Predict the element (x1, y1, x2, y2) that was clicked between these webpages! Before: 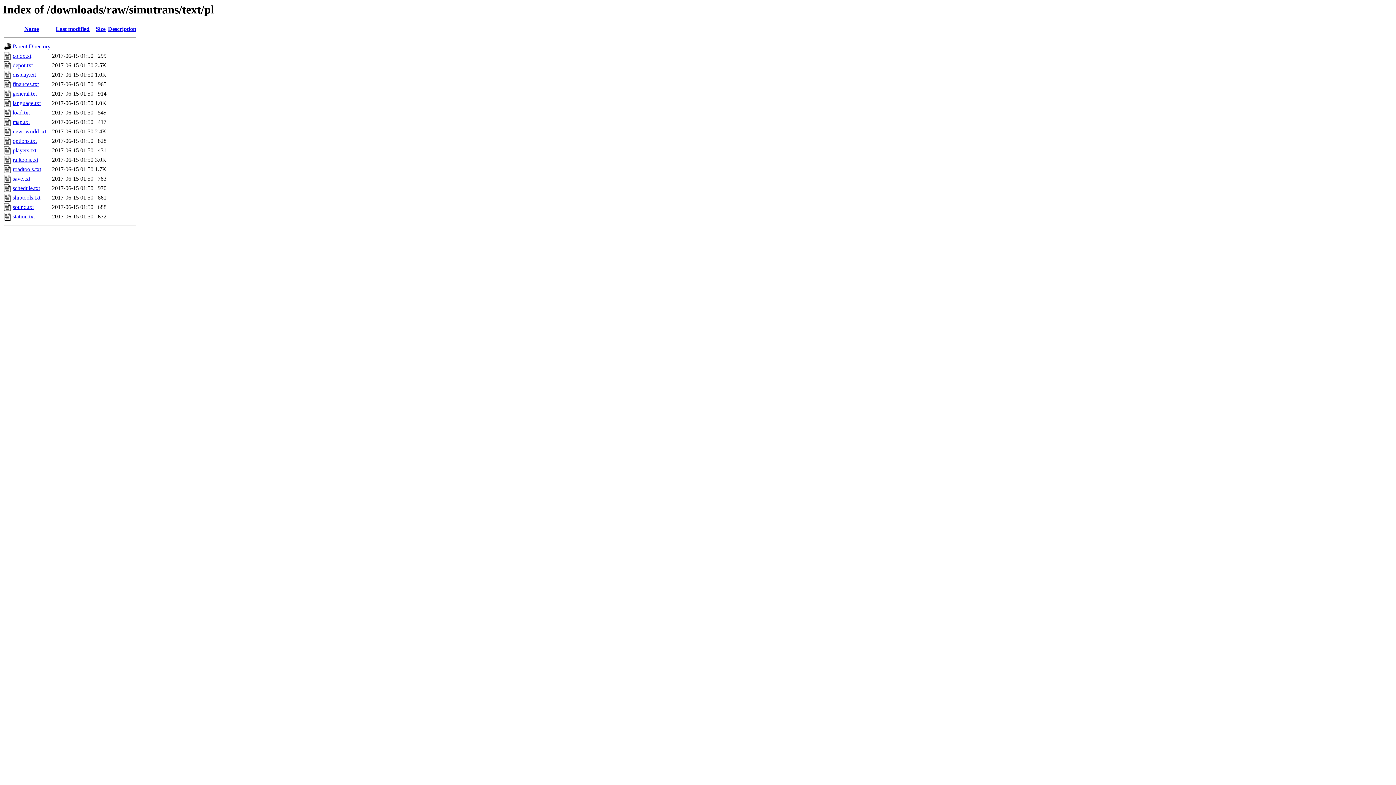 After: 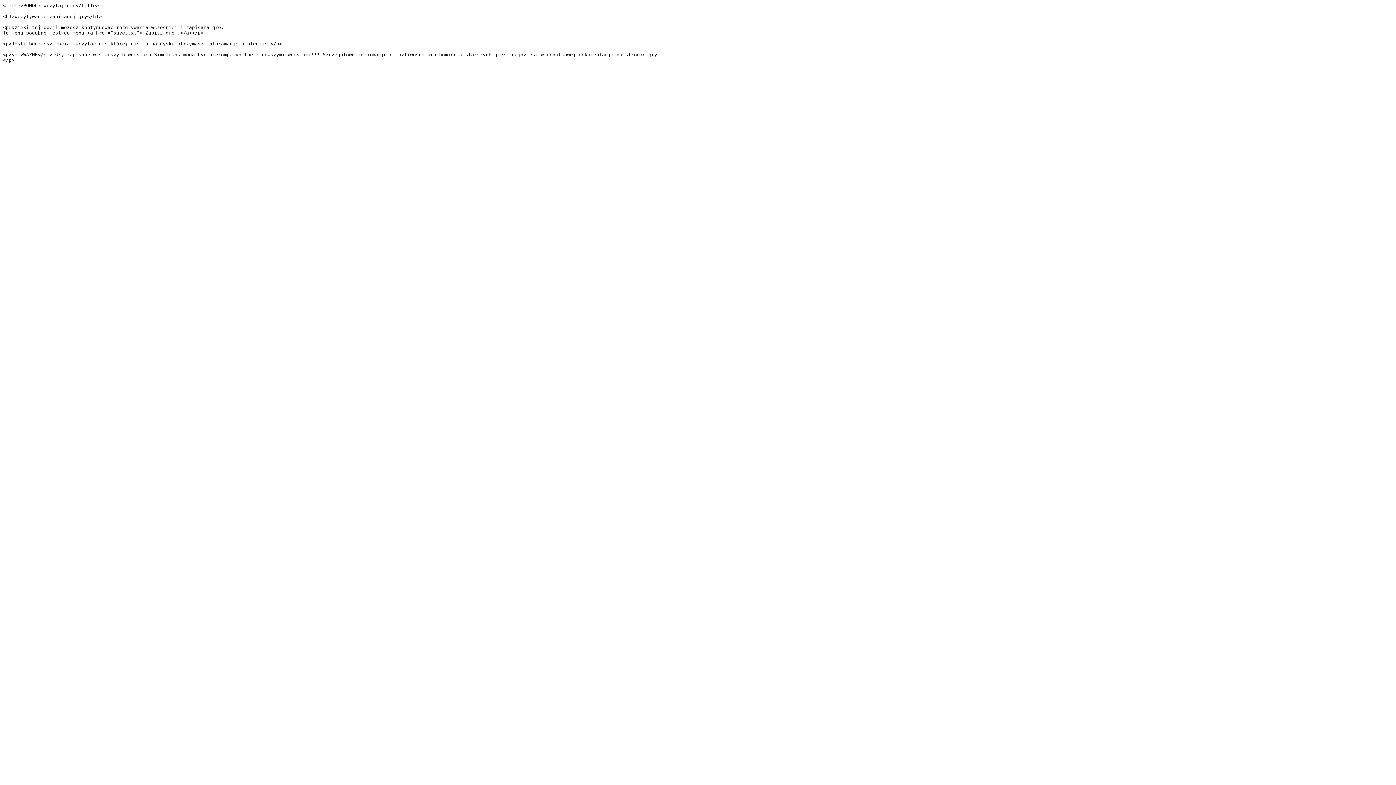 Action: bbox: (12, 109, 29, 115) label: load.txt